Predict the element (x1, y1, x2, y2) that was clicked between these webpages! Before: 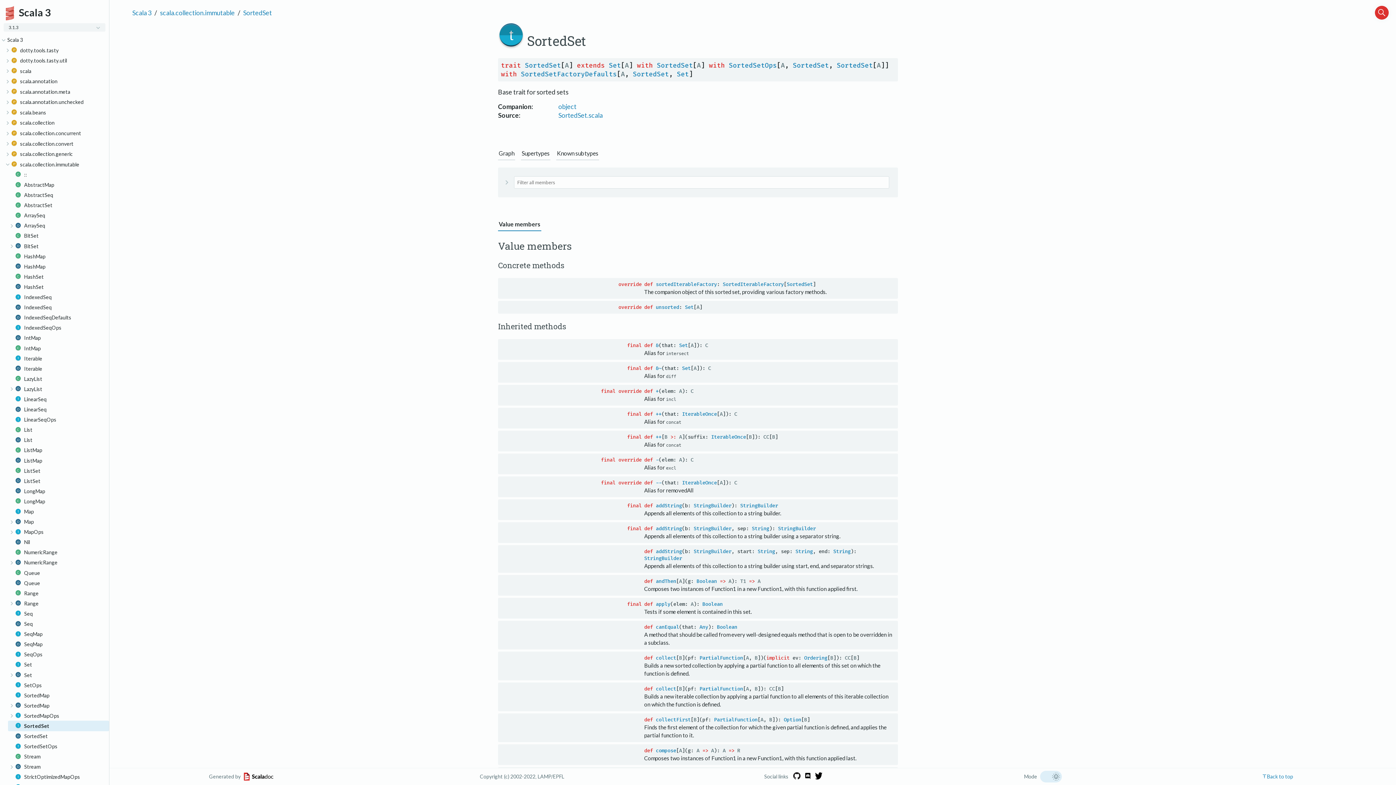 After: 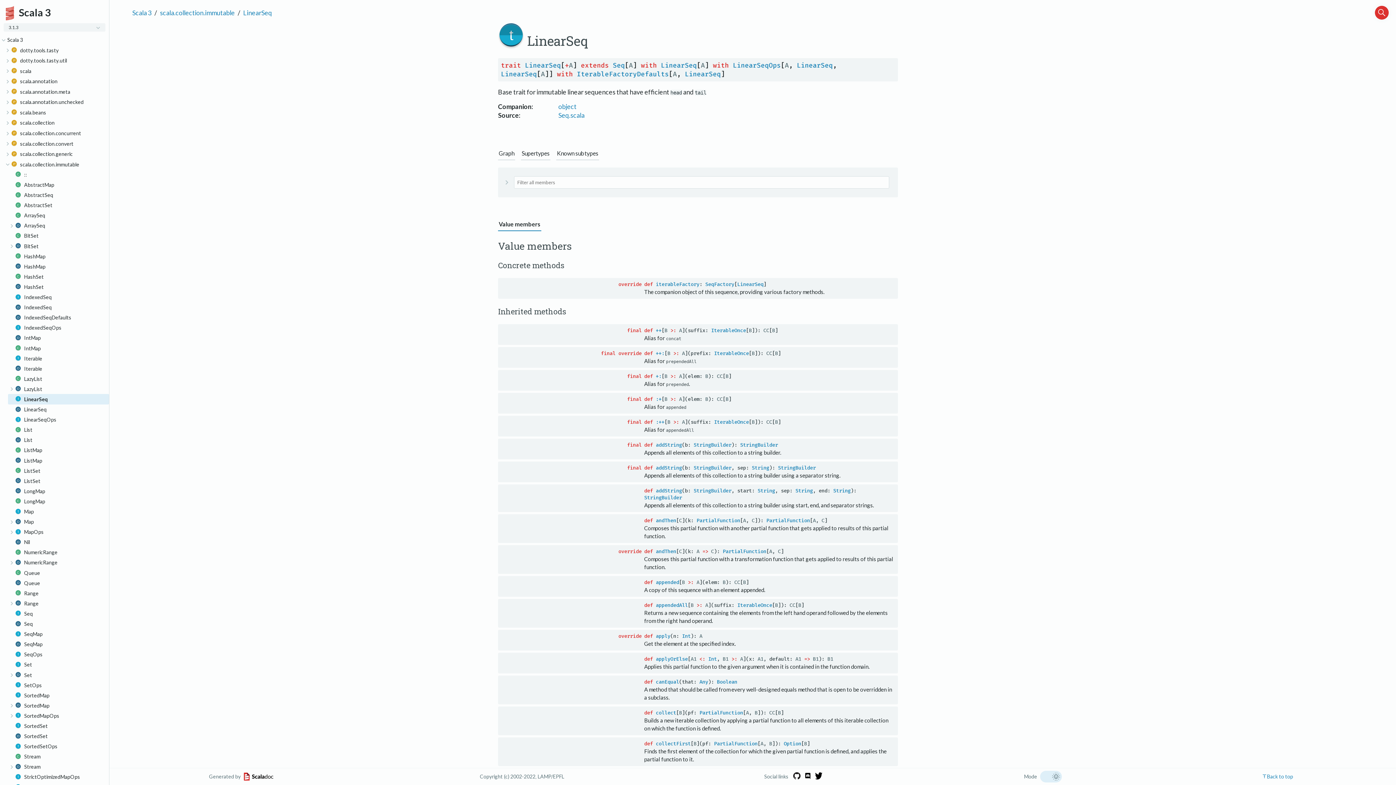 Action: label: LinearSeq bbox: (8, 394, 48, 404)